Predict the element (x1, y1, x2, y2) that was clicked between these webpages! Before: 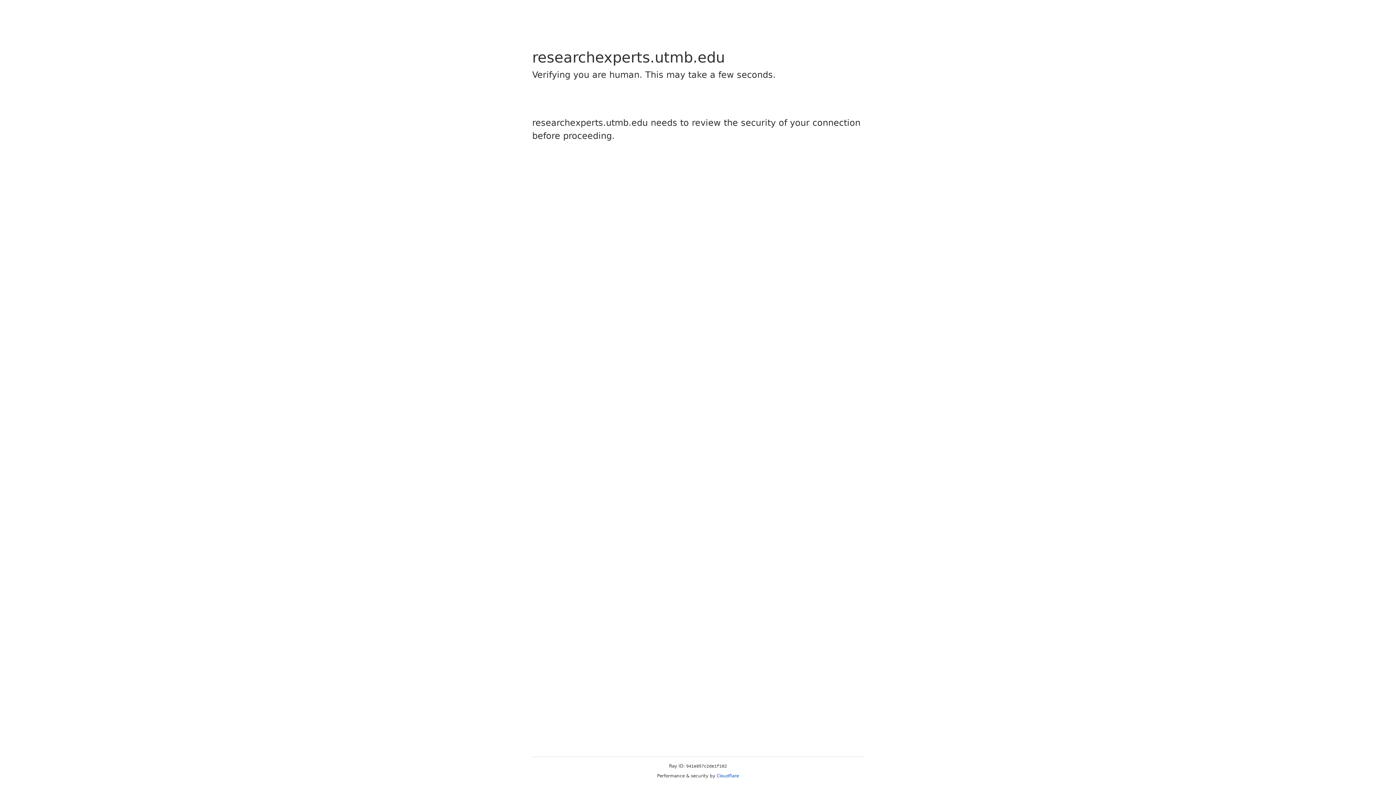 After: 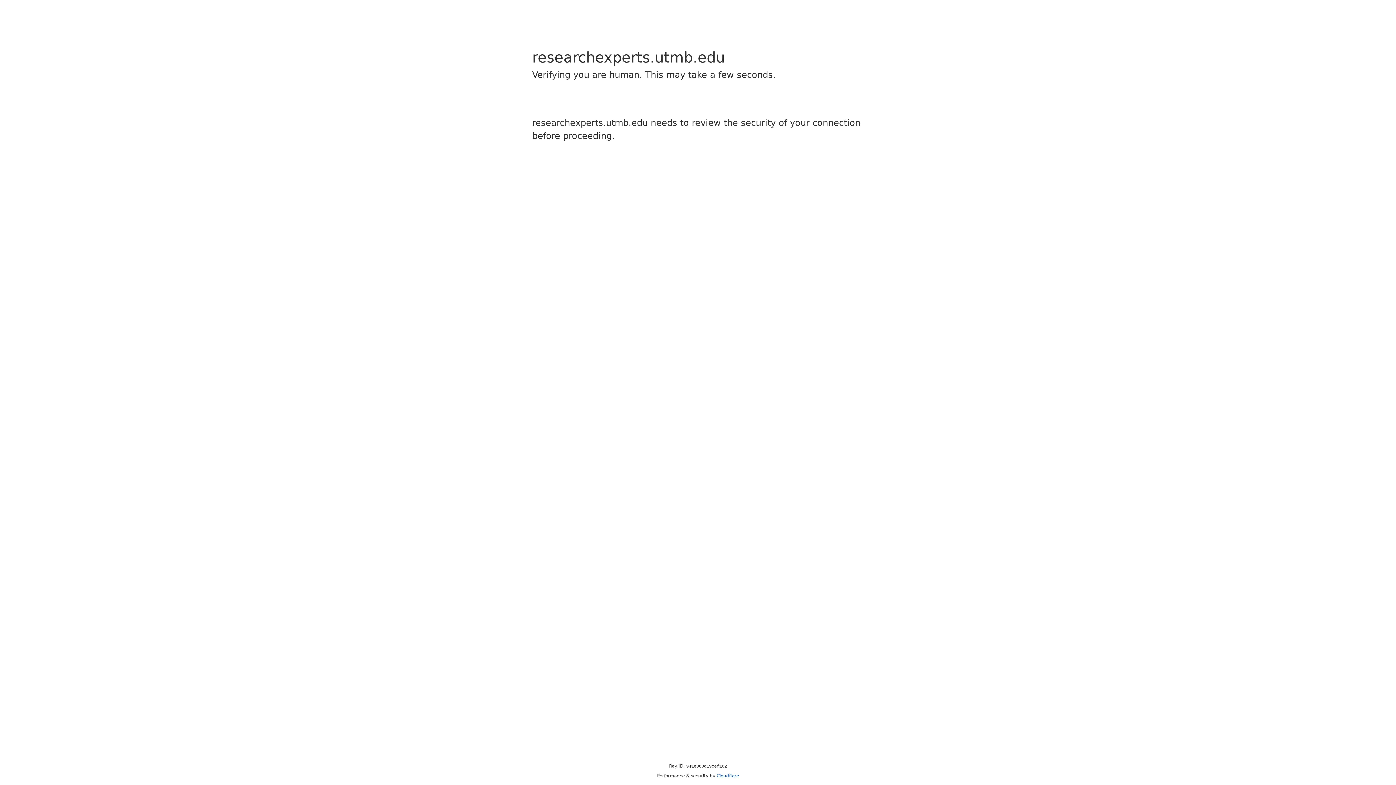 Action: bbox: (716, 773, 739, 778) label: Cloudflare